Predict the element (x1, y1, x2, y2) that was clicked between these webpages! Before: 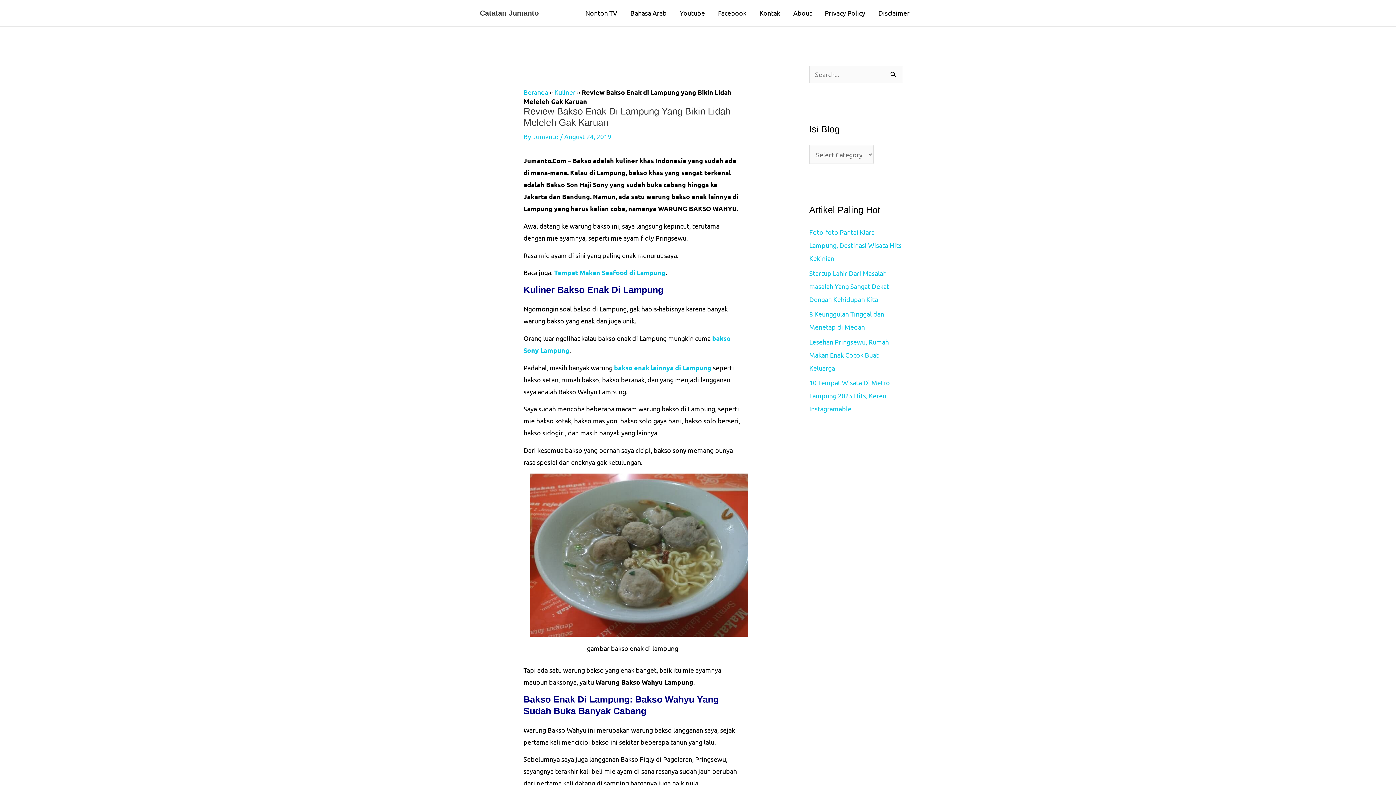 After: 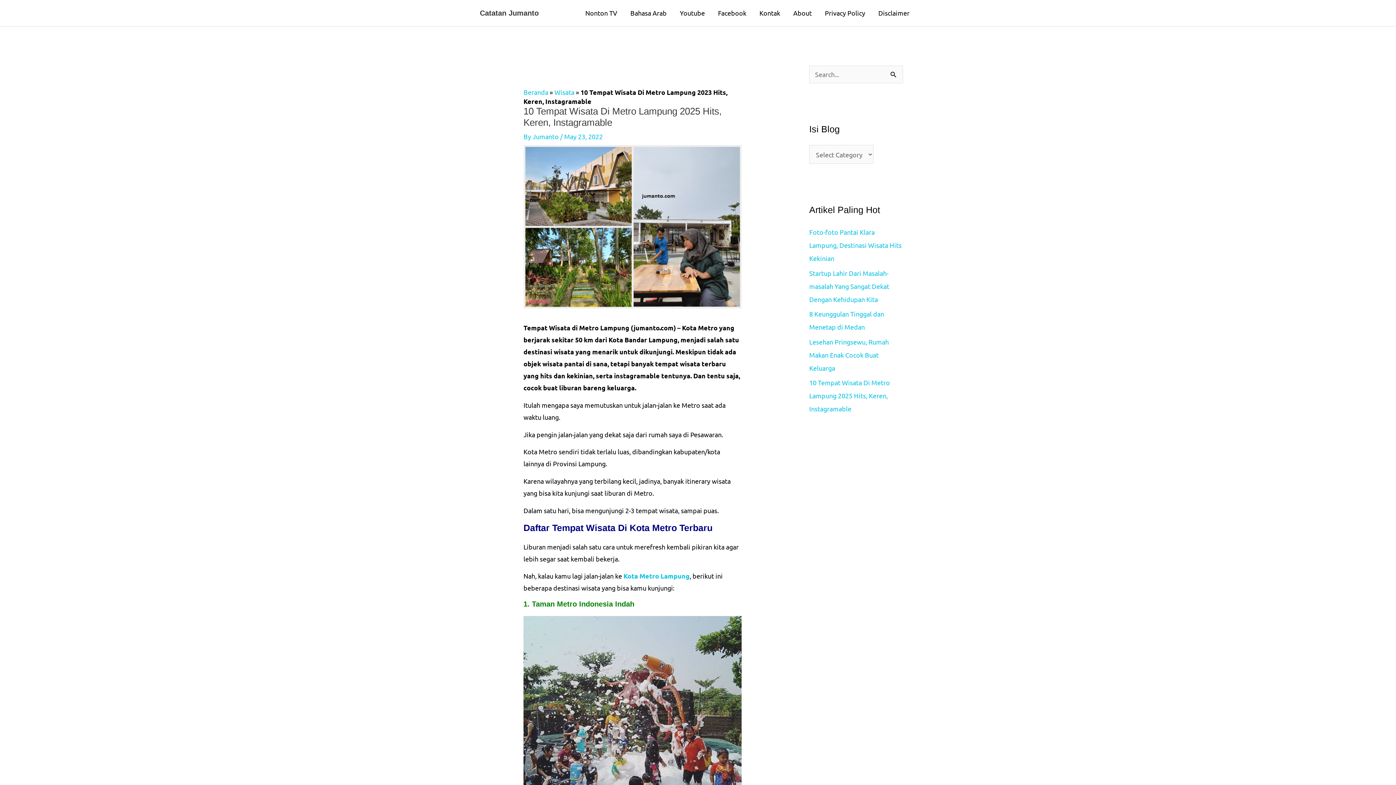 Action: bbox: (809, 378, 890, 412) label: 10 Tempat Wisata Di Metro Lampung 2025 Hits, Keren, Instagramable